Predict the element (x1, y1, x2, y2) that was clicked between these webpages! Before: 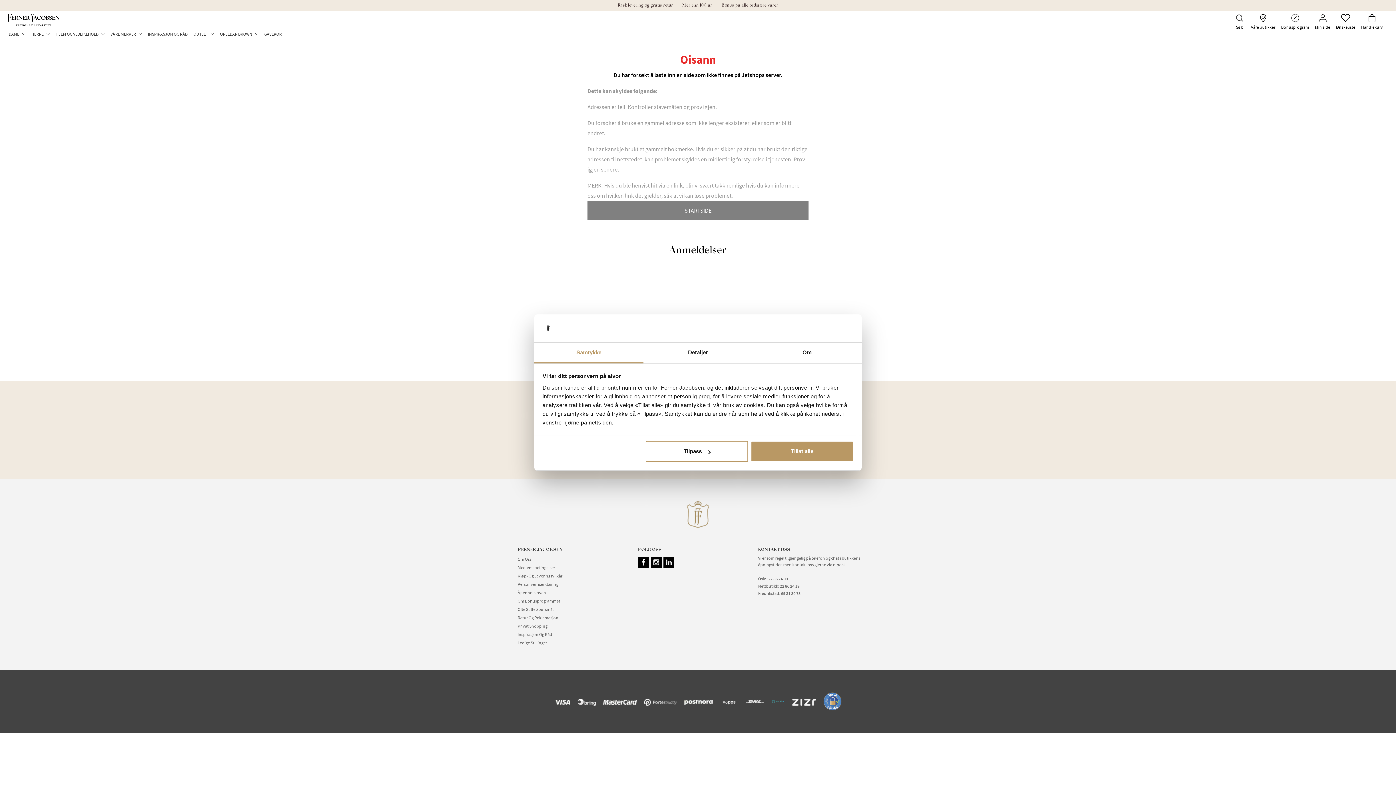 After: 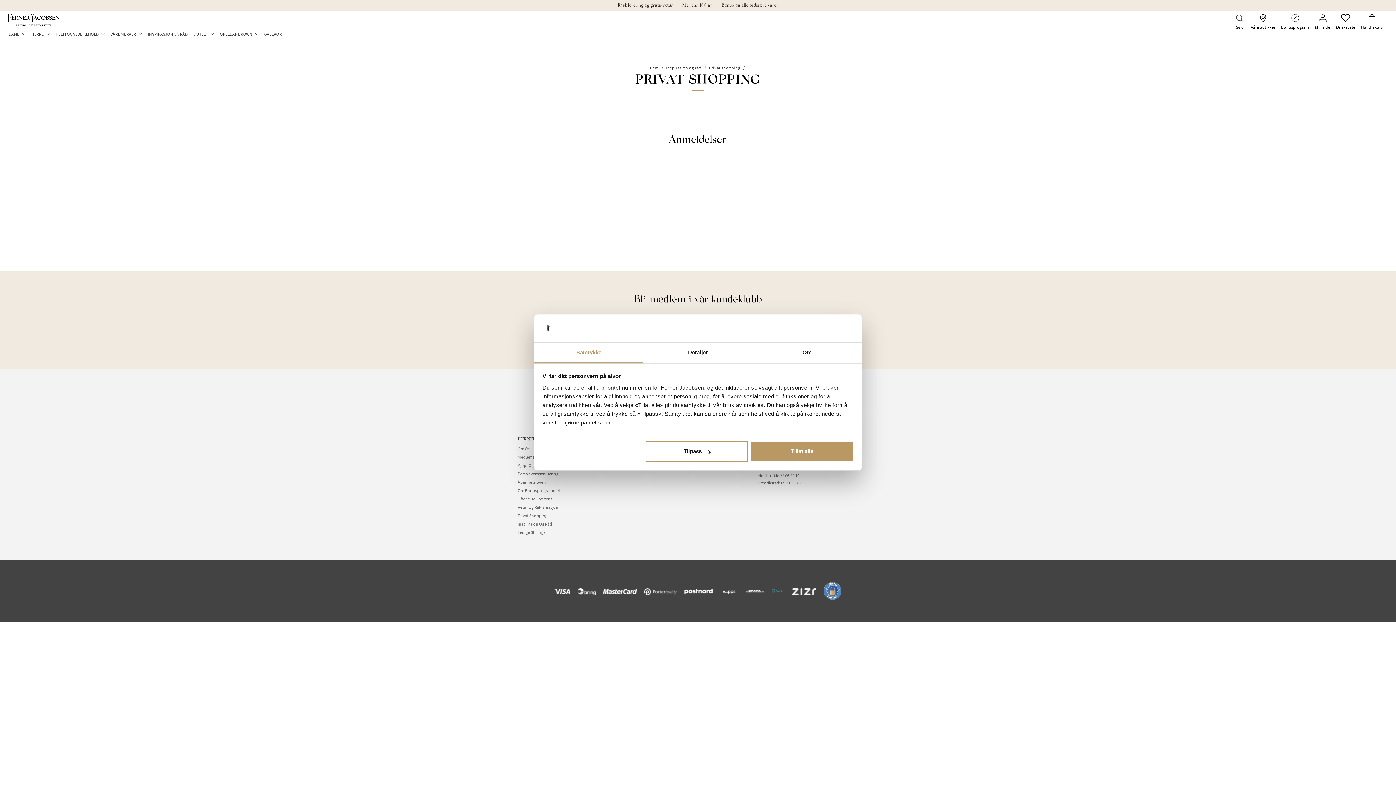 Action: label: Privat Shopping bbox: (517, 623, 547, 629)